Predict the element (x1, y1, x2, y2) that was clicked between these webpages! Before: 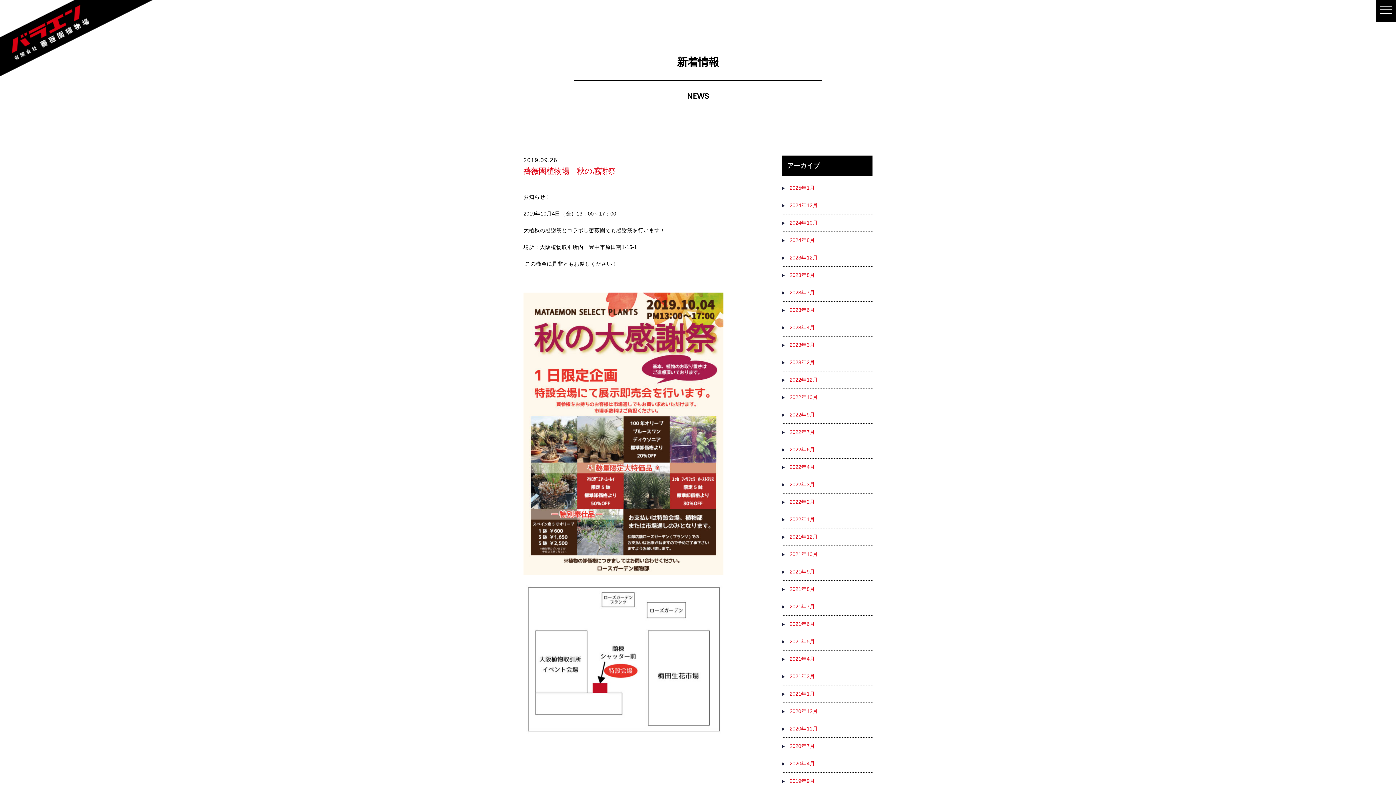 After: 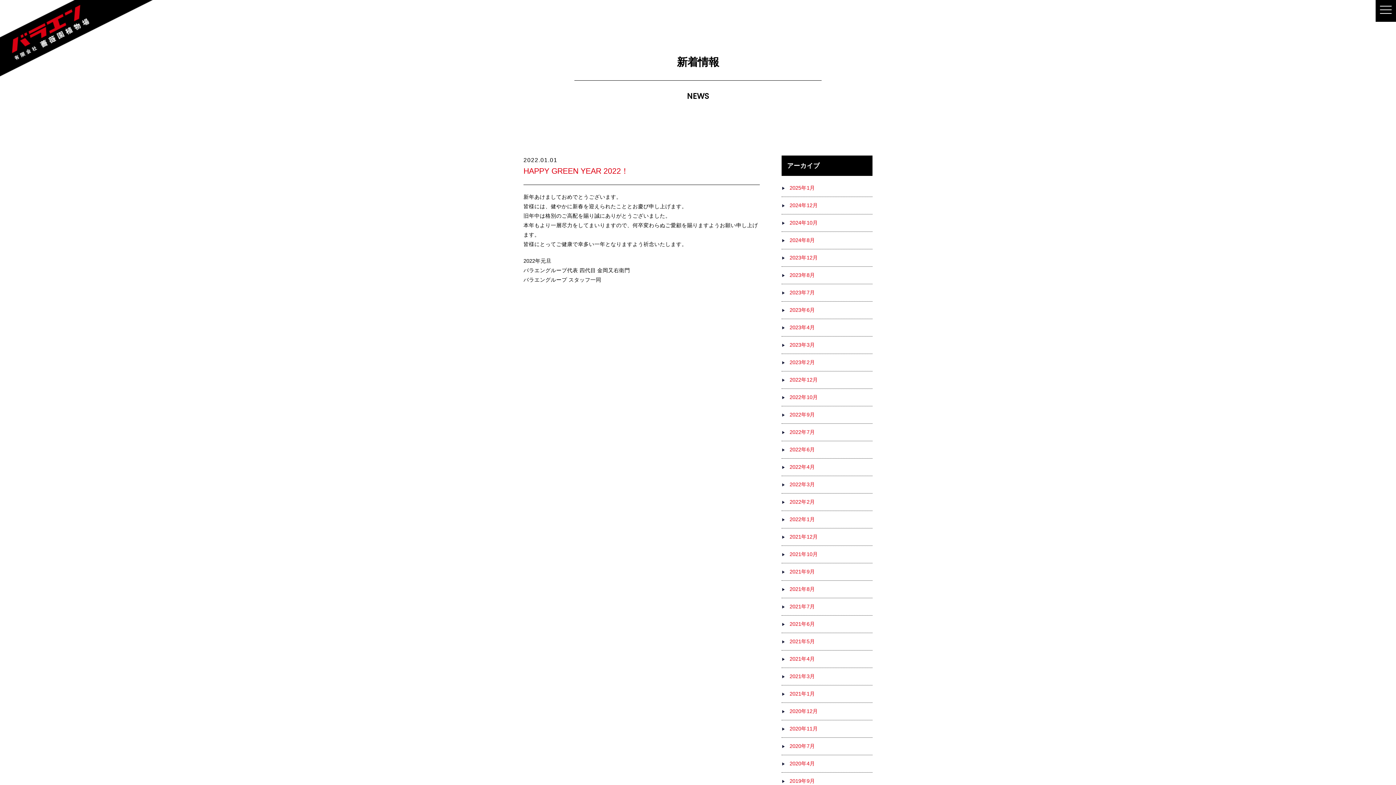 Action: label: 2022年1月 bbox: (789, 516, 815, 522)